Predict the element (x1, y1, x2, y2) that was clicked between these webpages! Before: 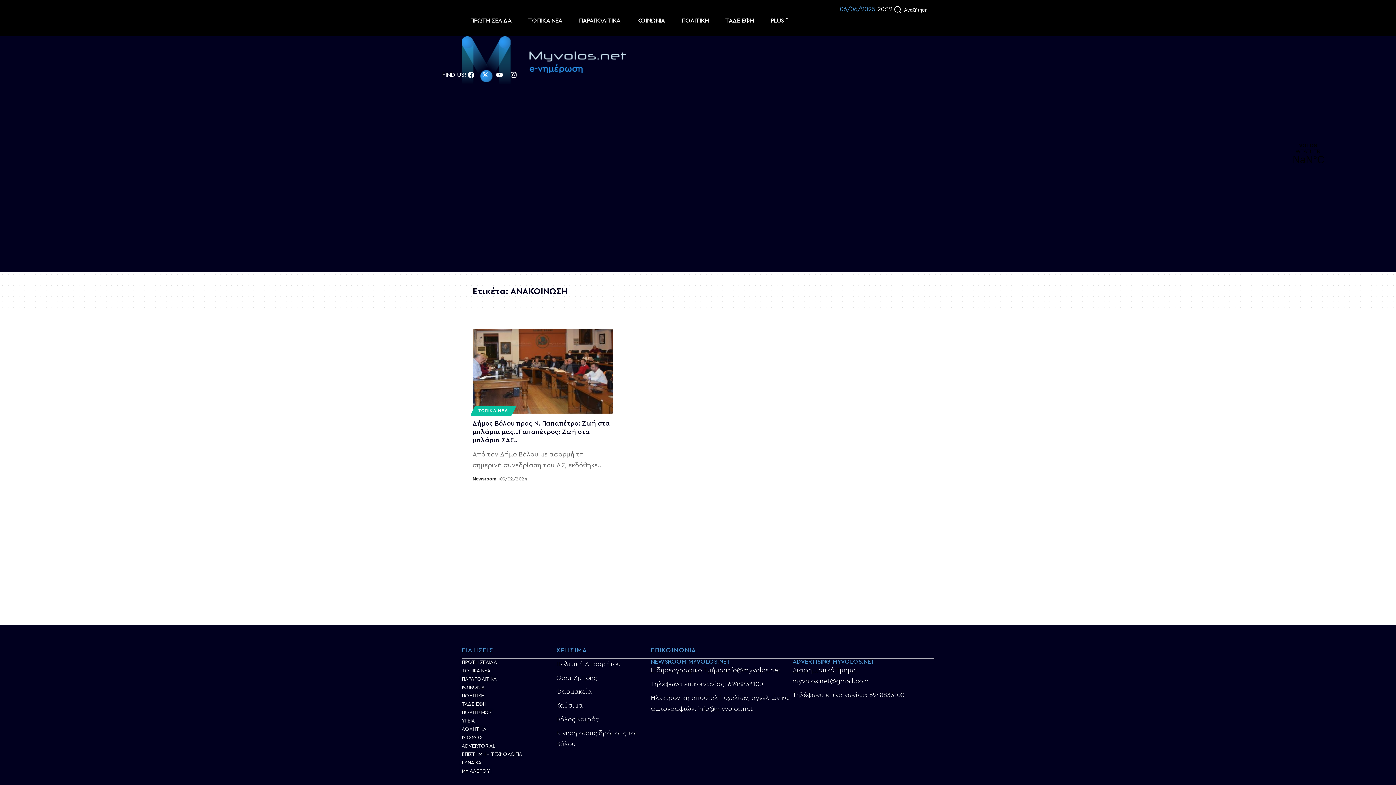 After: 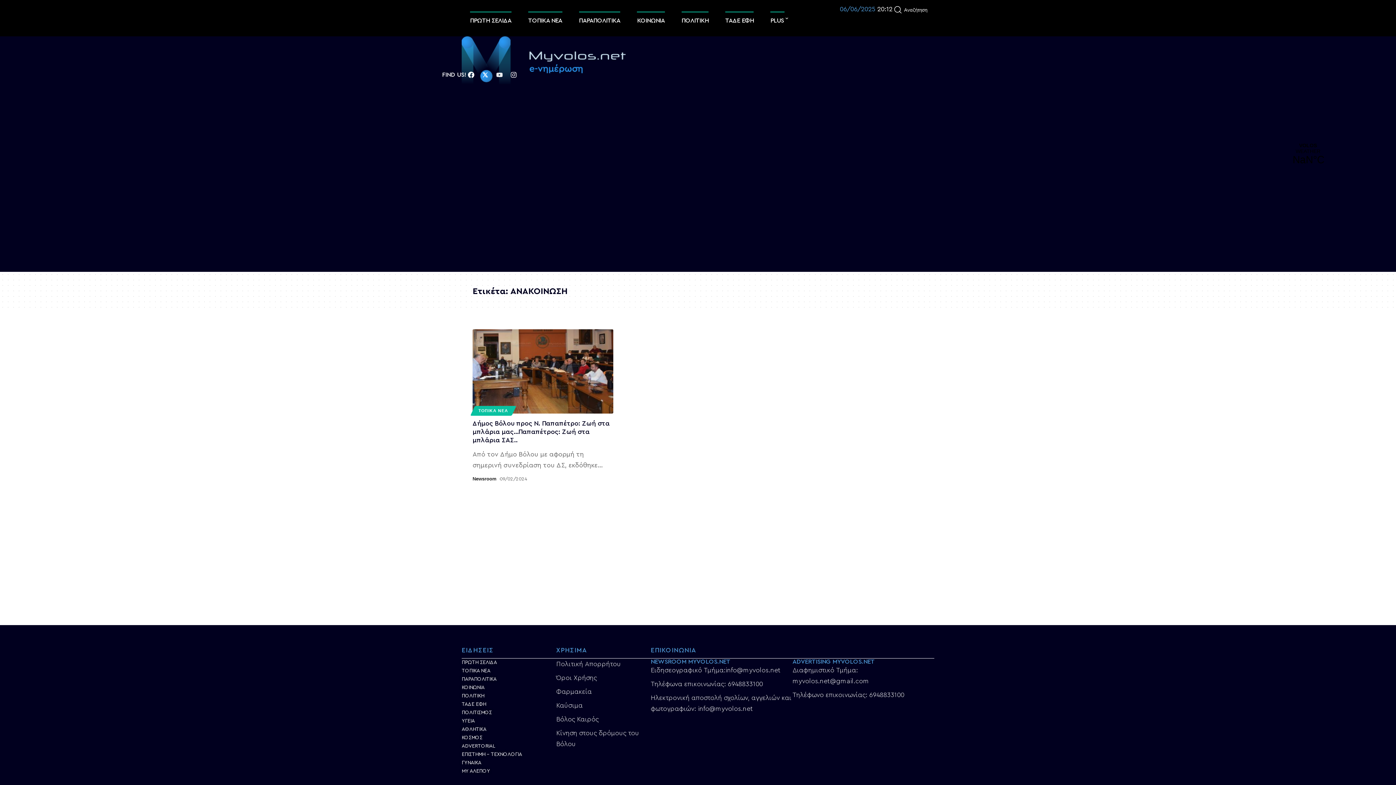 Action: label: Youtube bbox: (494, 69, 504, 80)